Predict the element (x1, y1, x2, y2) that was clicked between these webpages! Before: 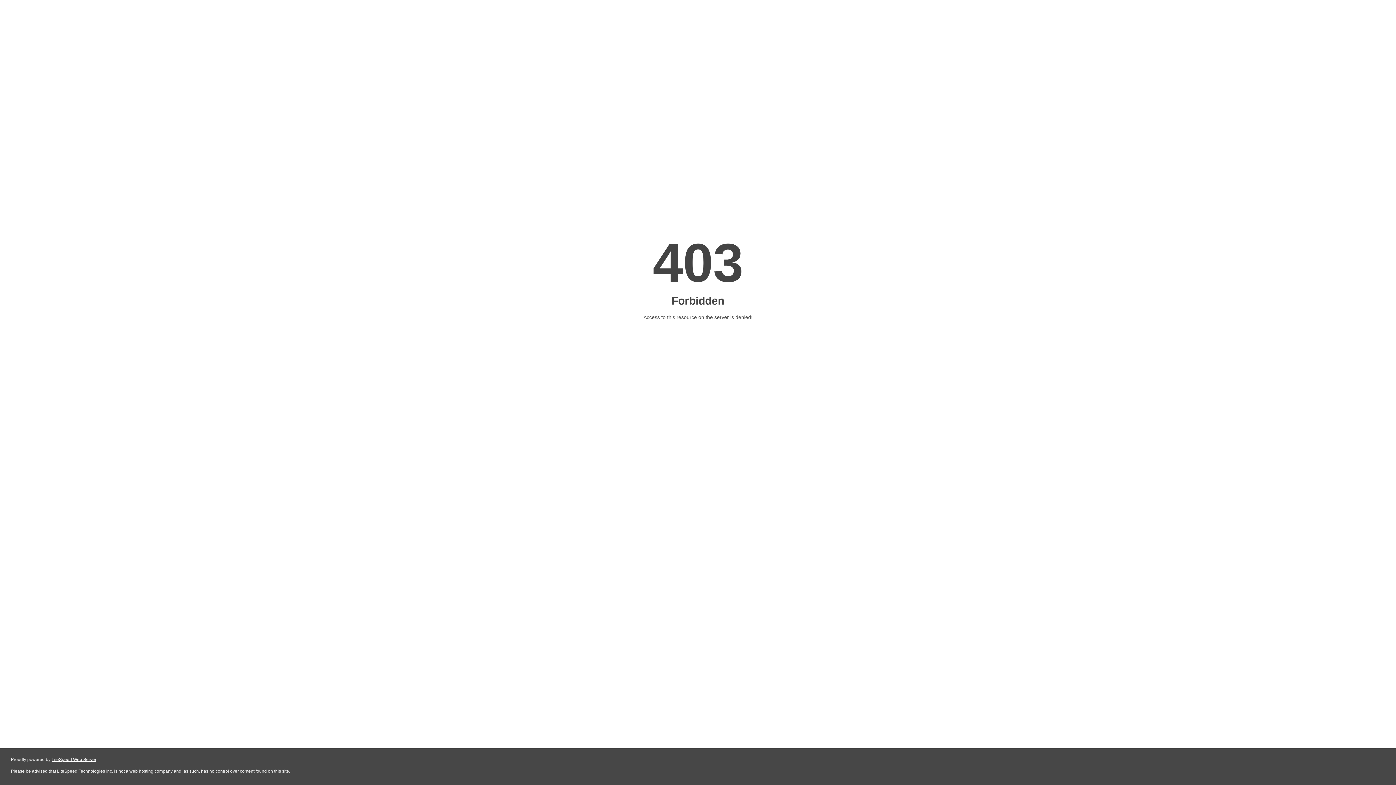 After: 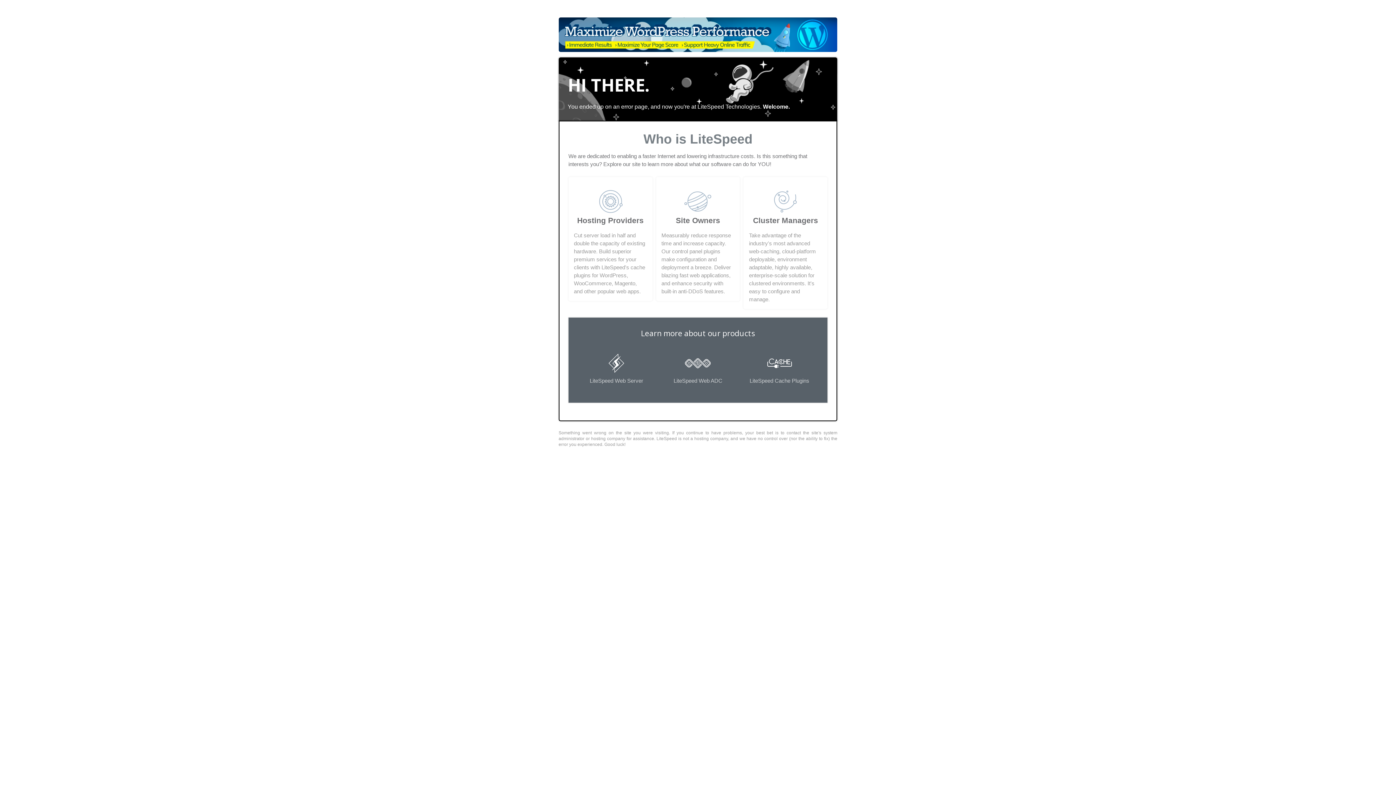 Action: label: LiteSpeed Web Server bbox: (51, 757, 96, 762)